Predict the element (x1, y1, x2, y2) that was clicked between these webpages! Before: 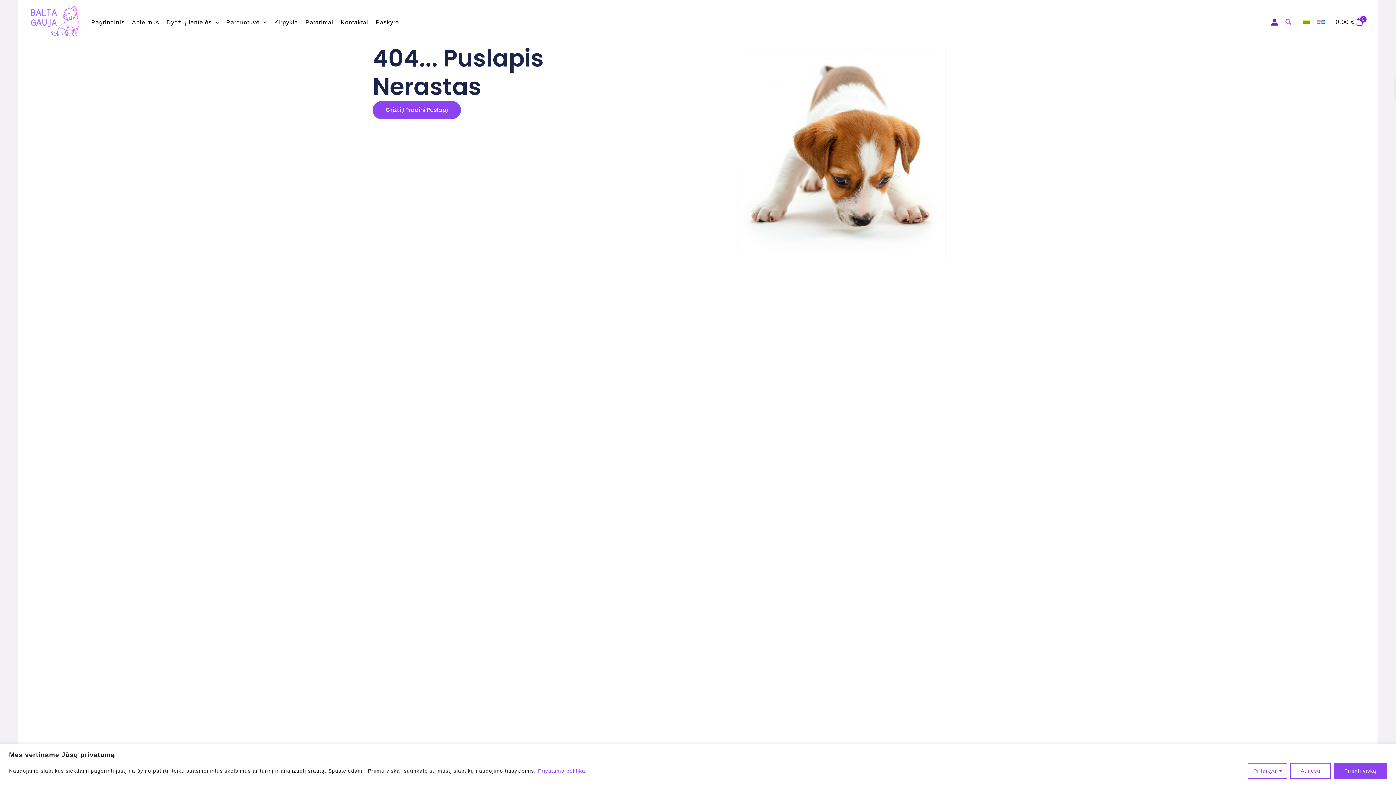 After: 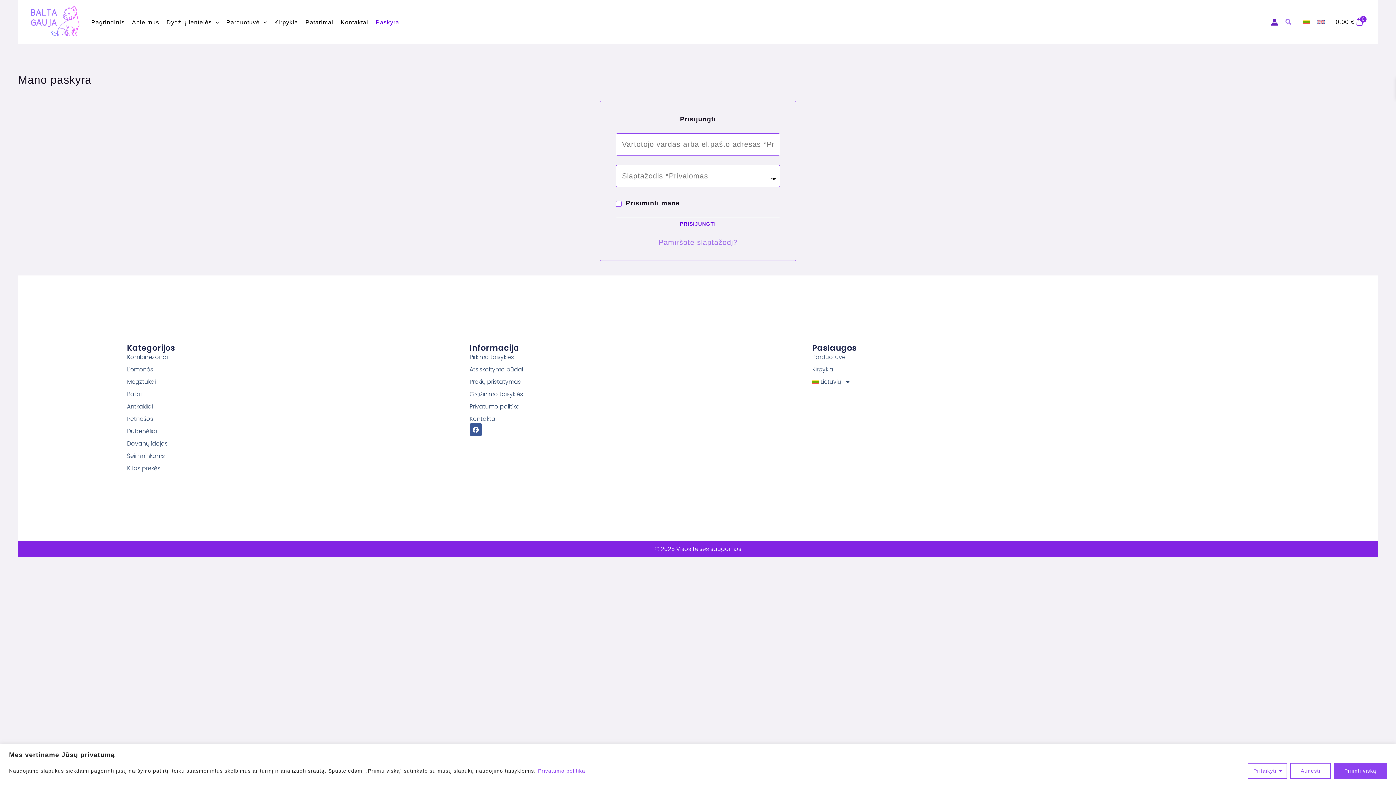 Action: label: Paskyra bbox: (372, 13, 402, 31)